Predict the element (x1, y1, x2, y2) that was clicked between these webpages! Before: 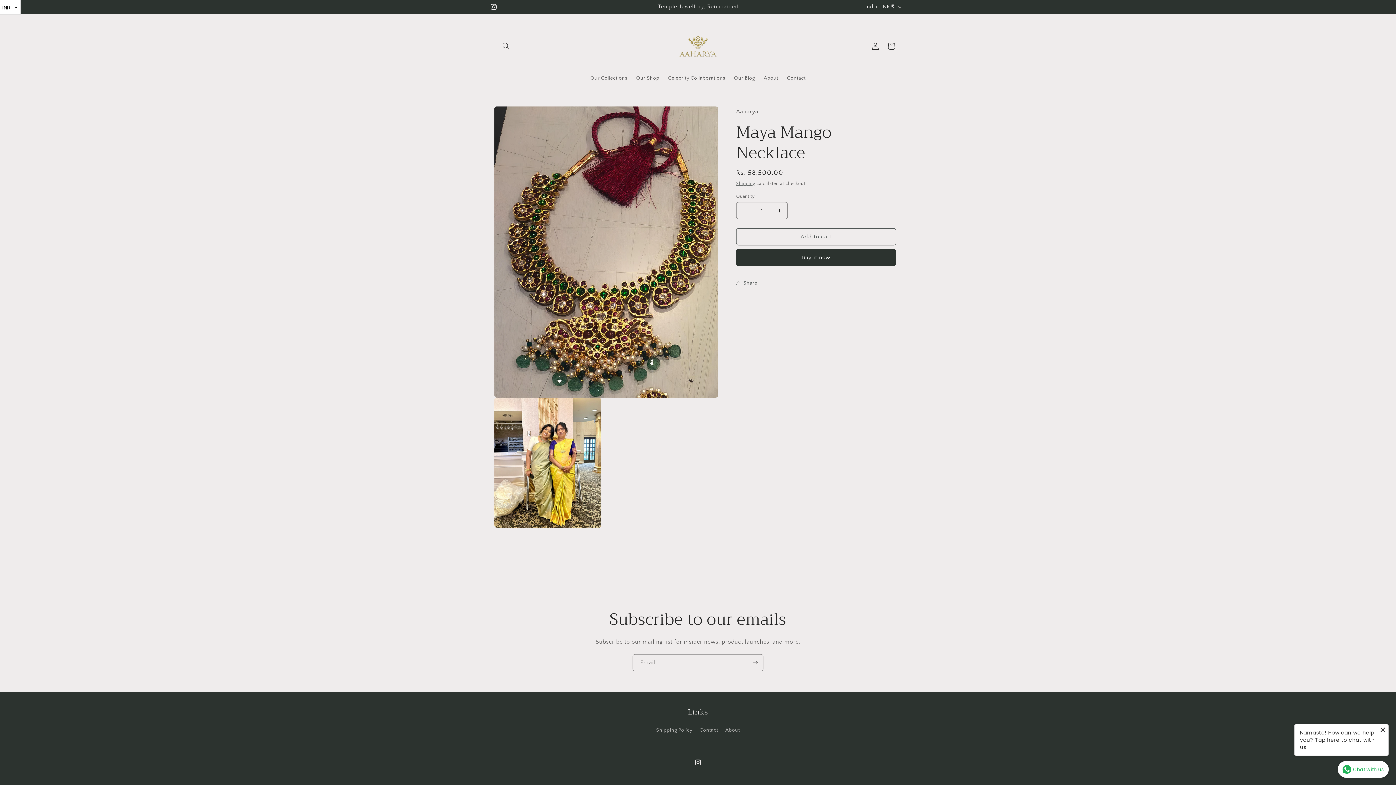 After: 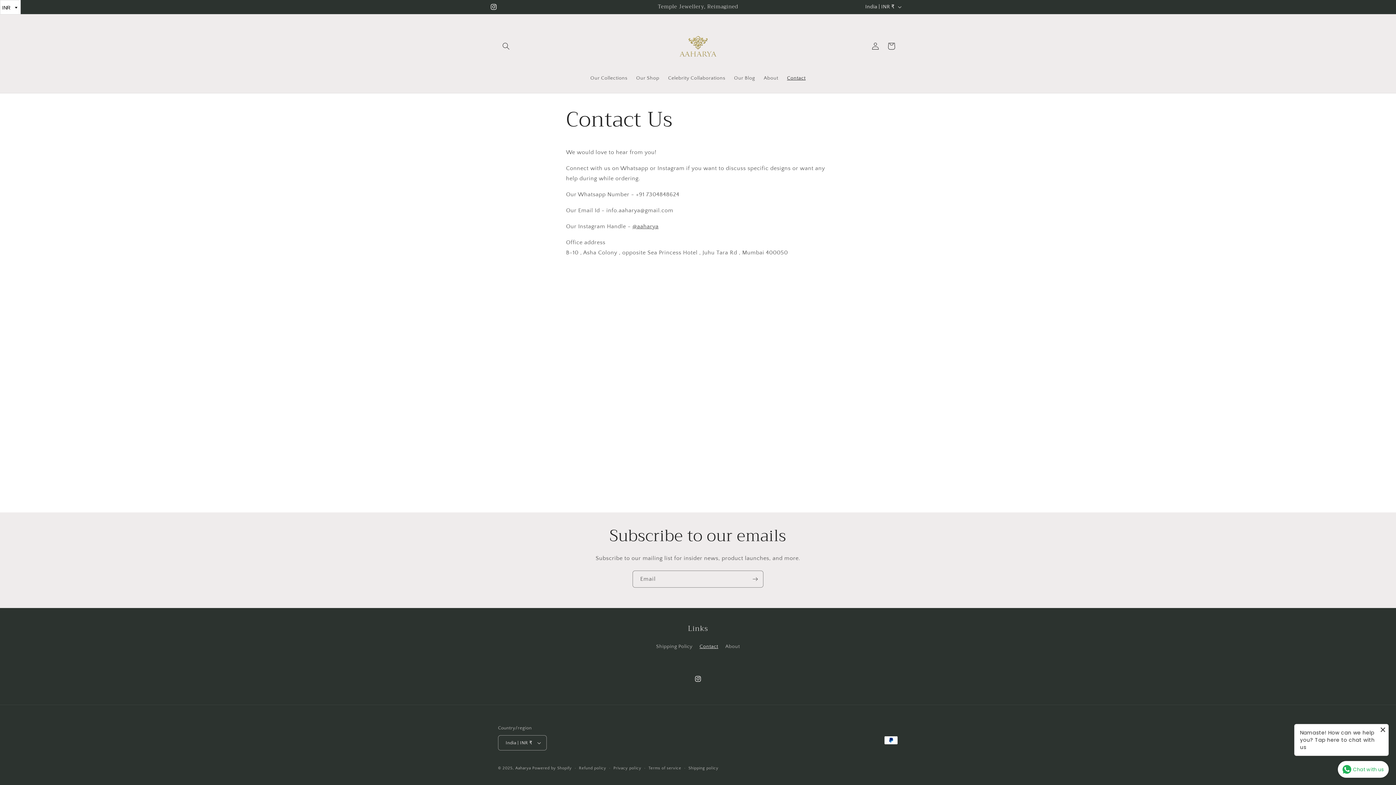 Action: bbox: (782, 70, 810, 85) label: Contact